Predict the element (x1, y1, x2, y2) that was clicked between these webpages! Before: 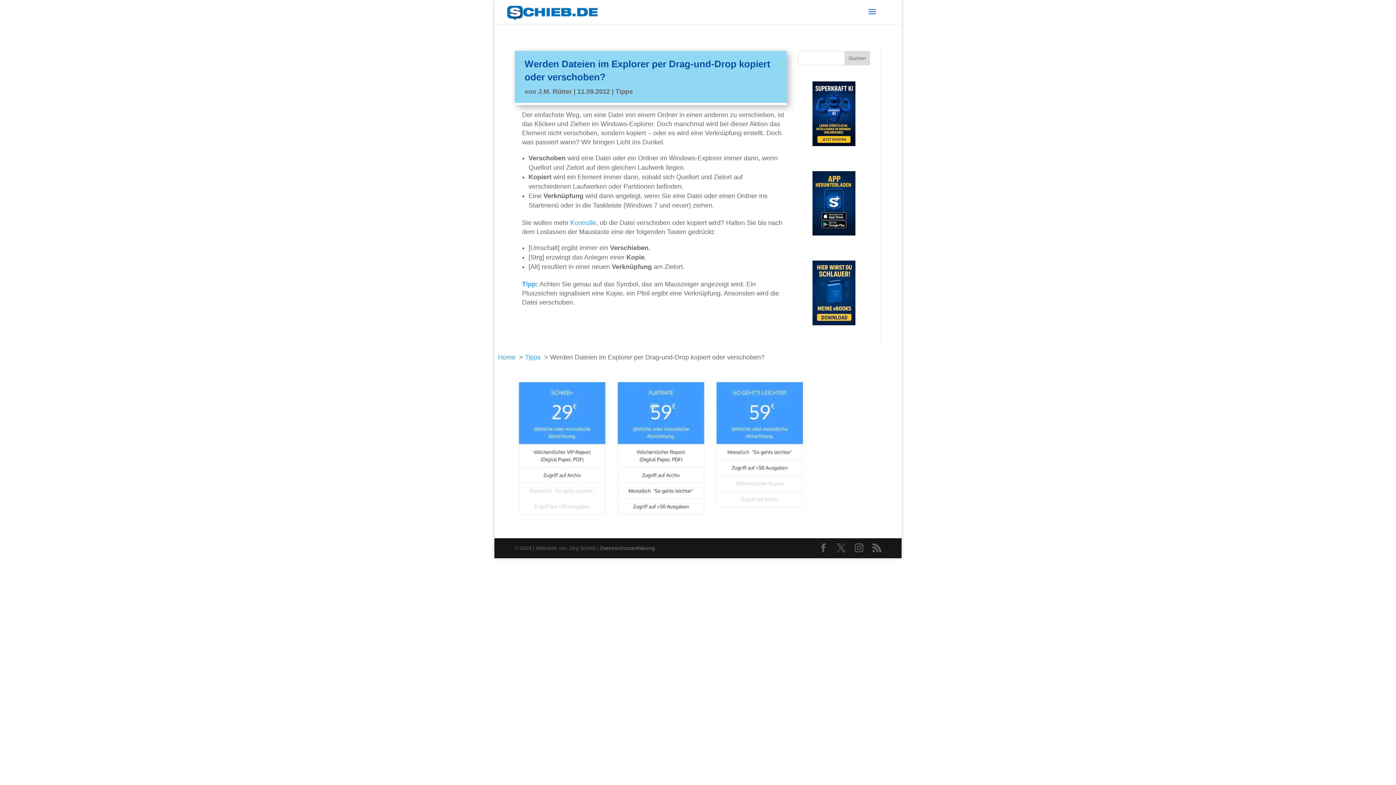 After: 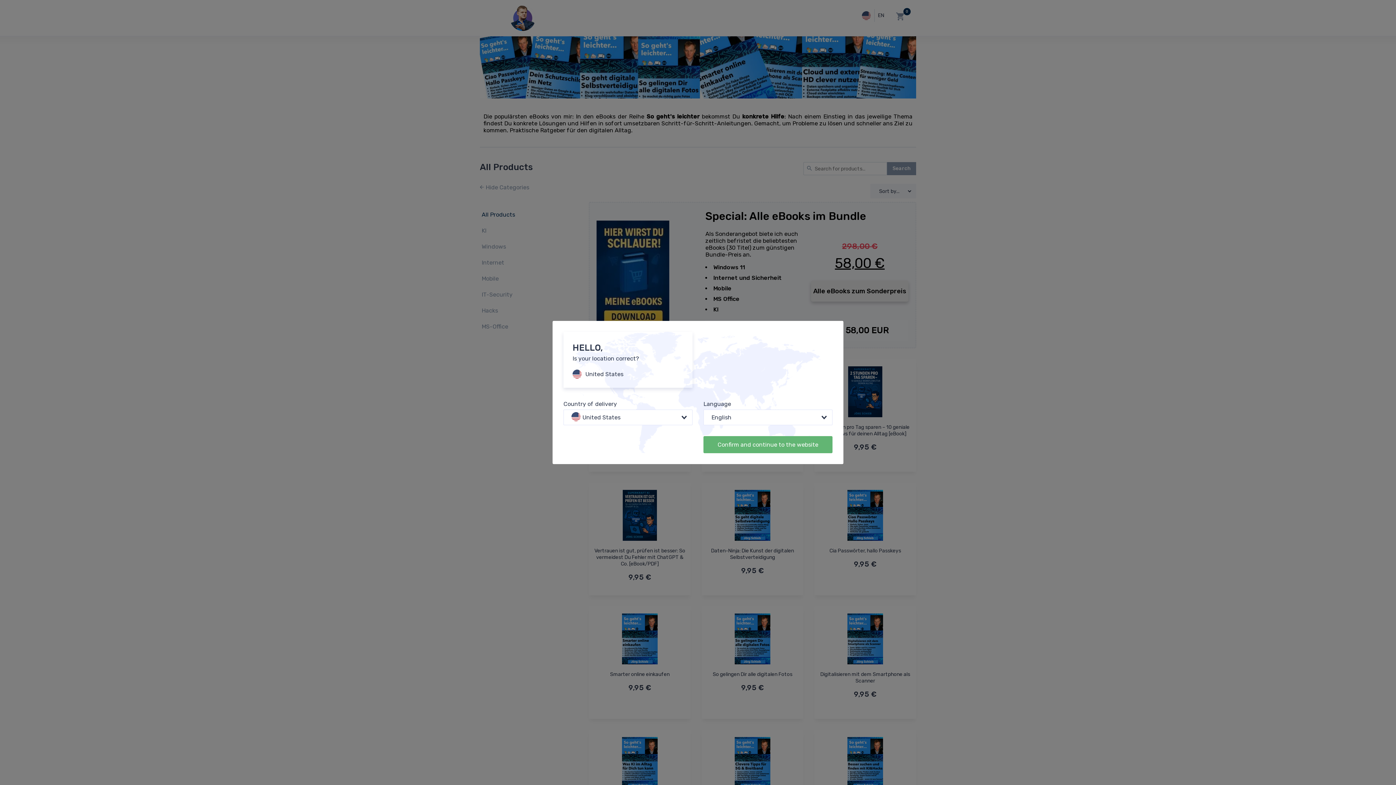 Action: bbox: (812, 319, 855, 326)